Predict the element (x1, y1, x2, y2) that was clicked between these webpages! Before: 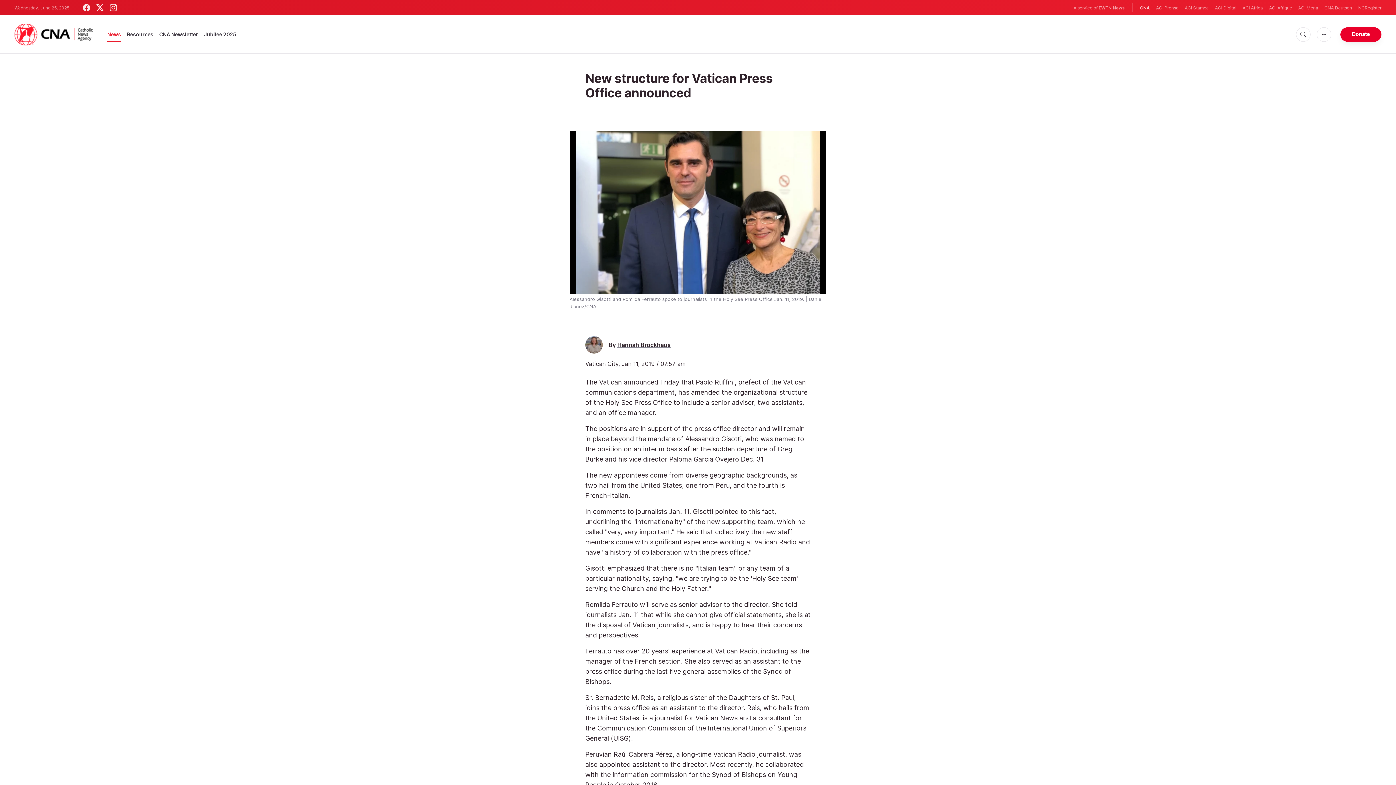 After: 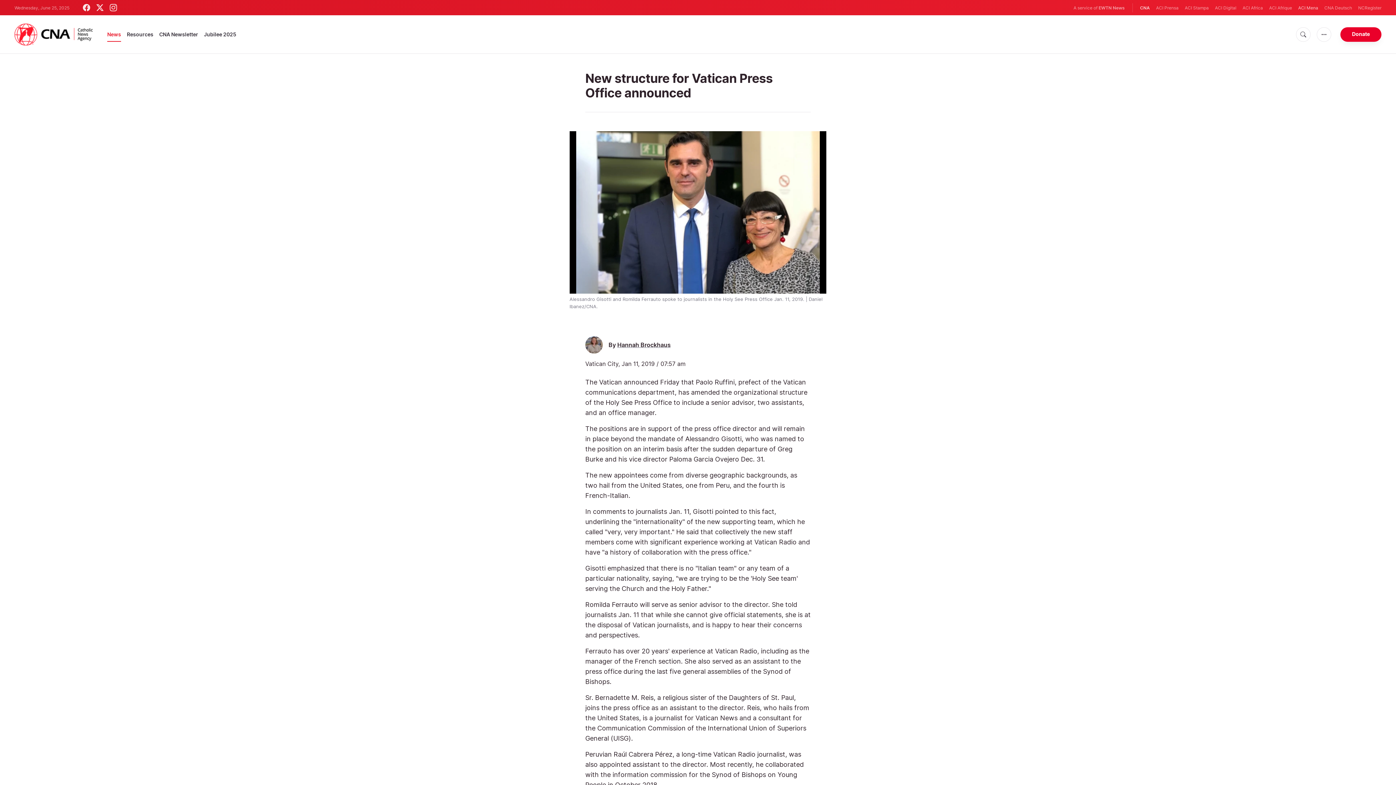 Action: bbox: (1298, 4, 1318, 11) label: ACI Mena